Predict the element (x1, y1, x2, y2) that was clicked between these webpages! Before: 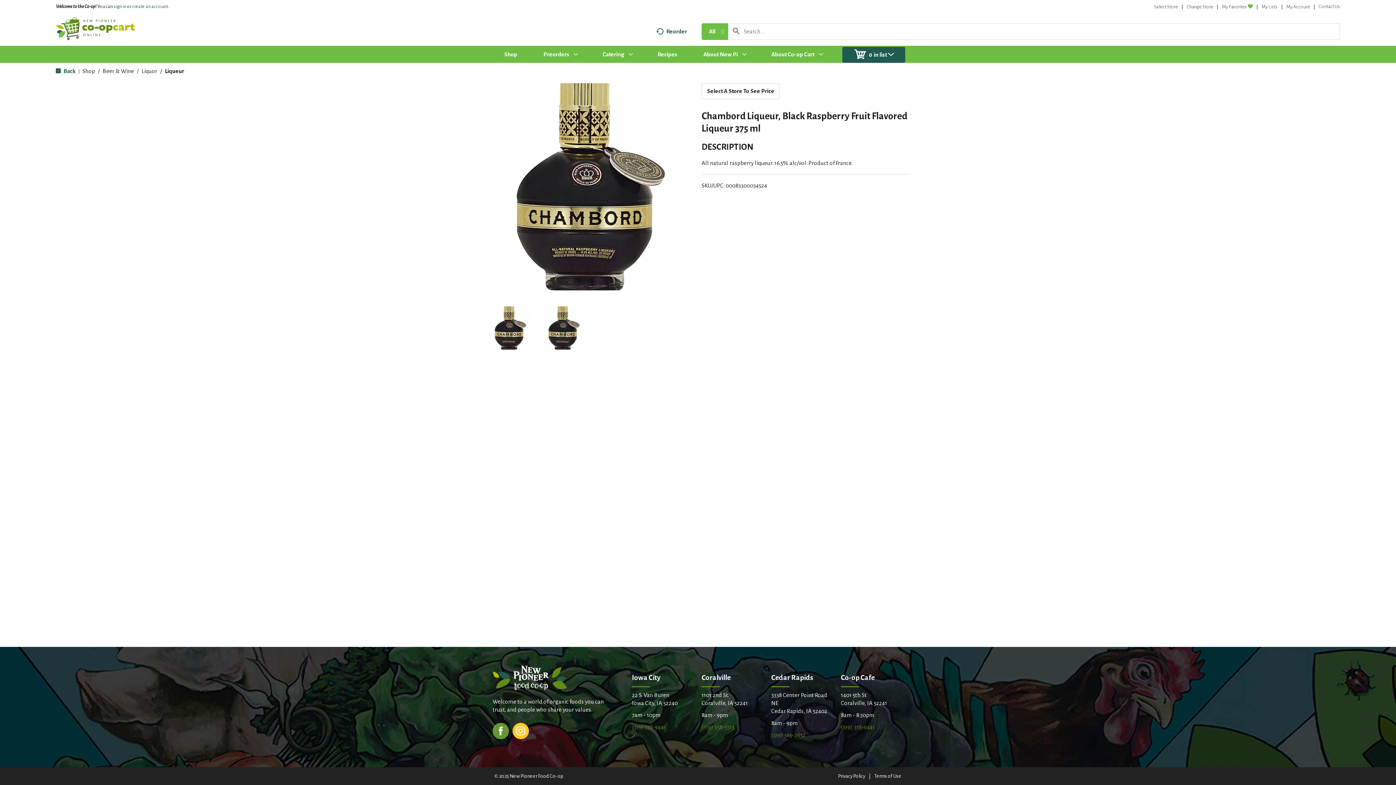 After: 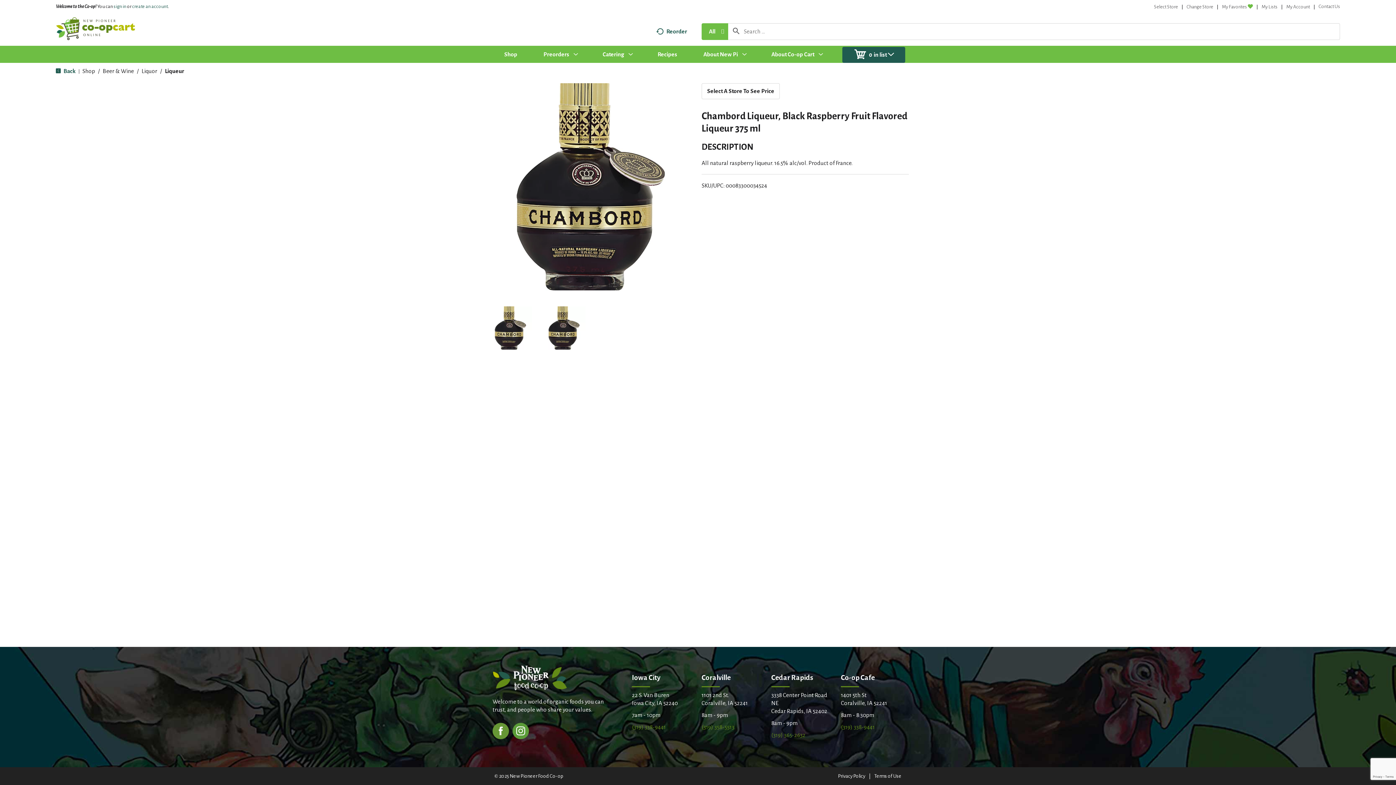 Action: bbox: (512, 727, 529, 733)